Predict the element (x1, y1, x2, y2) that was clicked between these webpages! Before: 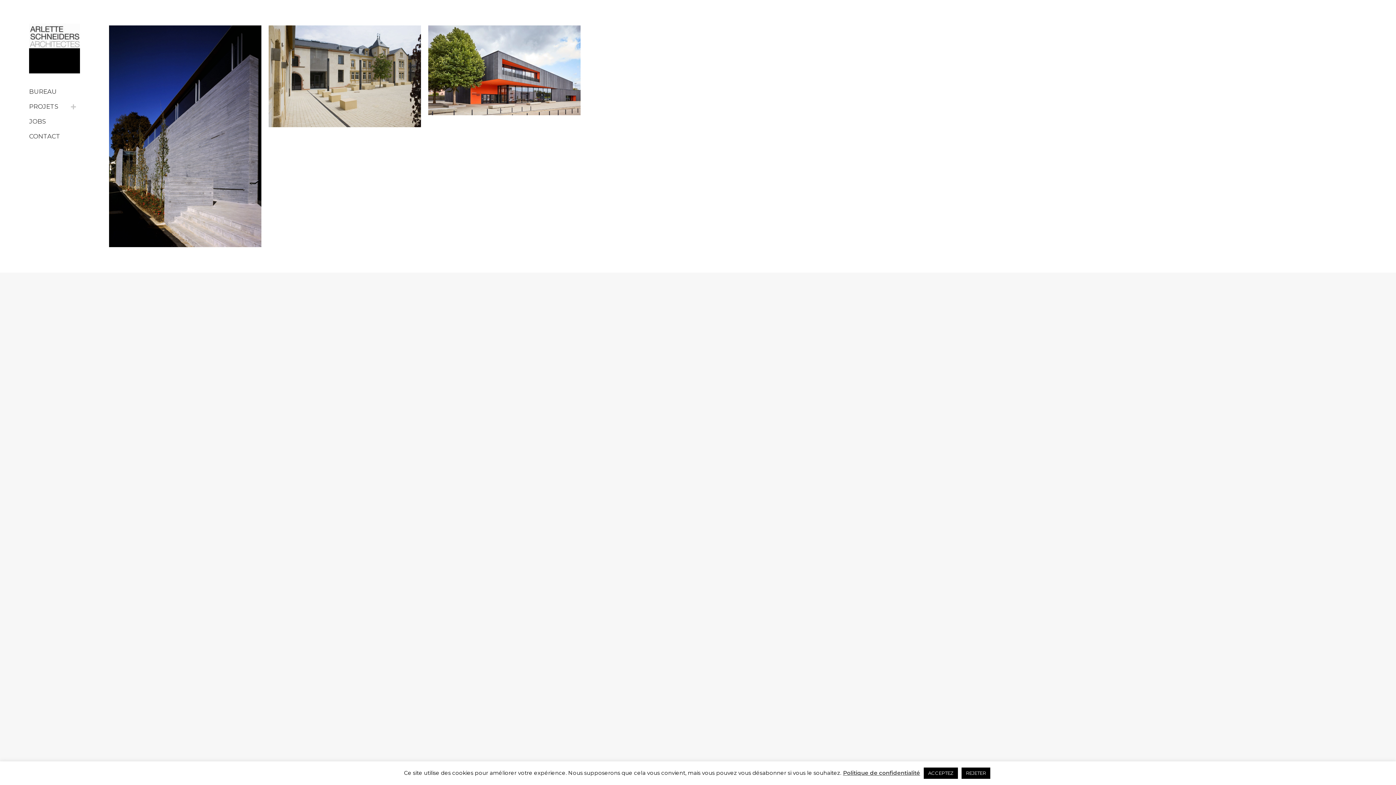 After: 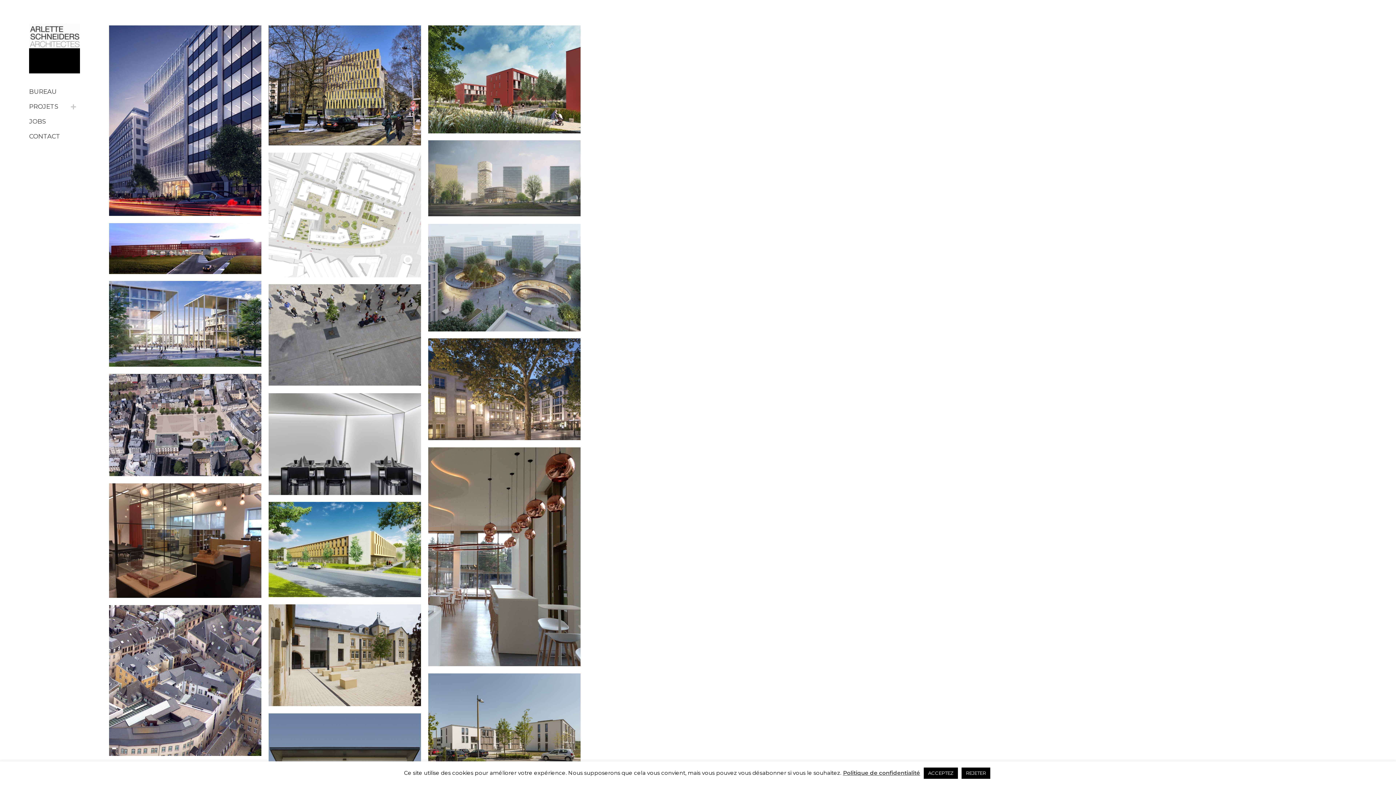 Action: label: septembre 3, 2019 bbox: (529, 48, 572, 57)